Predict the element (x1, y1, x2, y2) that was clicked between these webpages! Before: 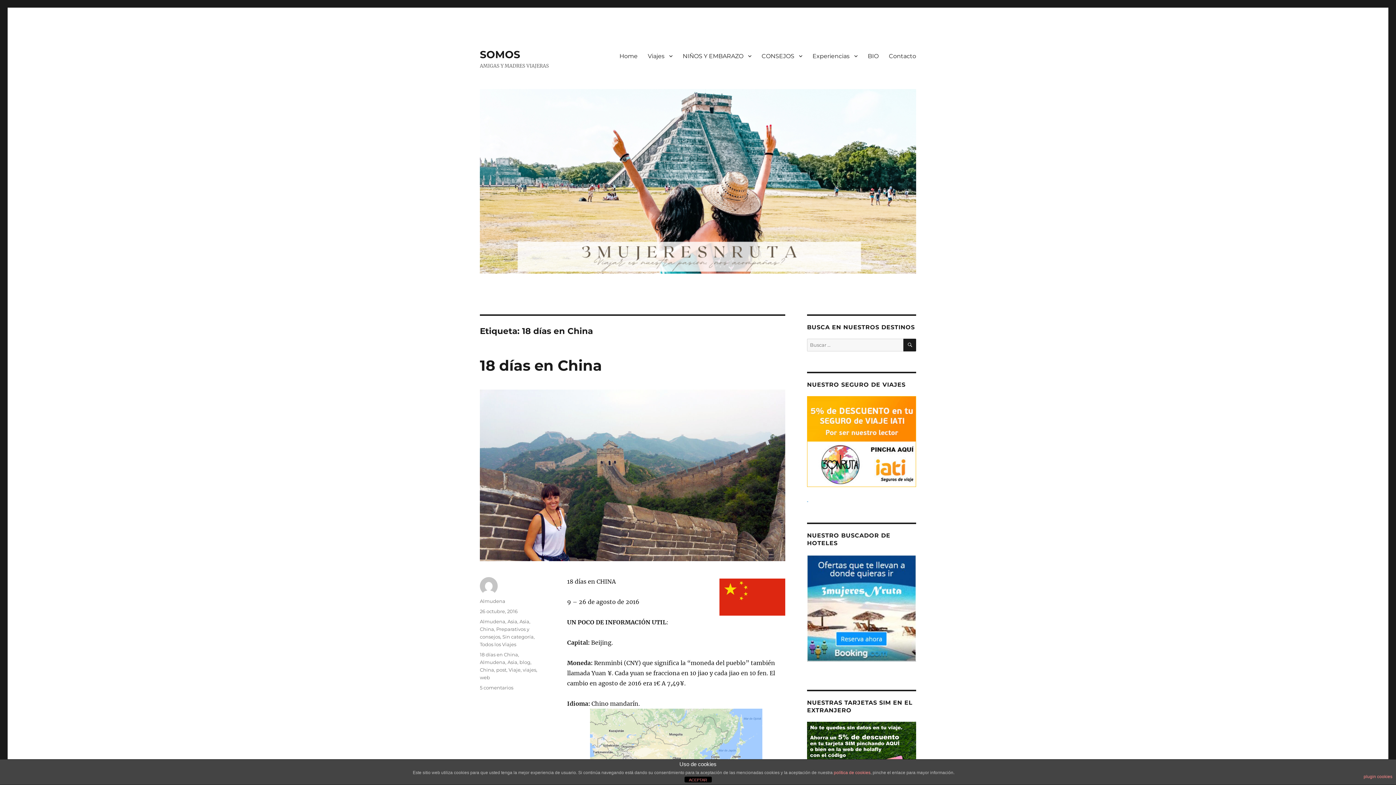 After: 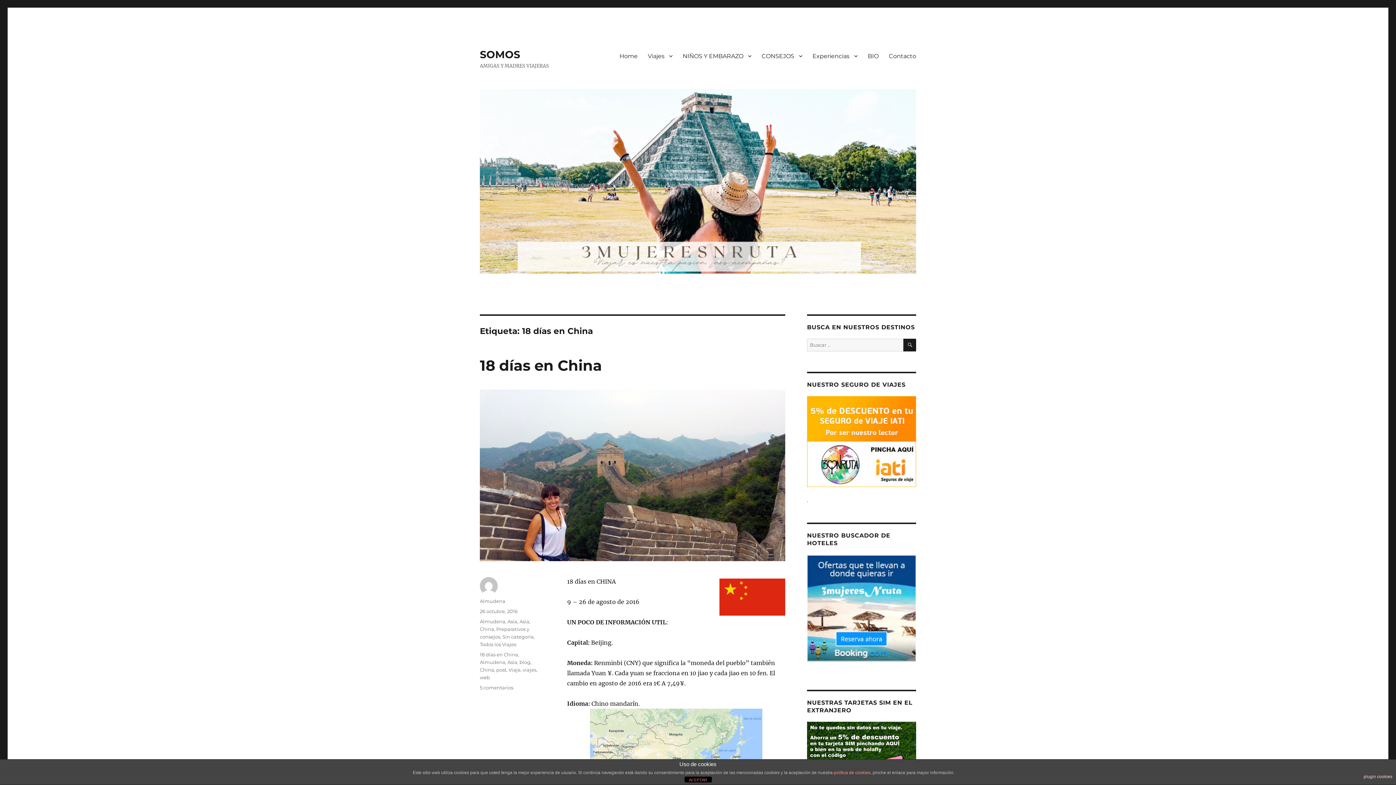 Action: label: plugin cookies bbox: (1364, 770, 1392, 783)